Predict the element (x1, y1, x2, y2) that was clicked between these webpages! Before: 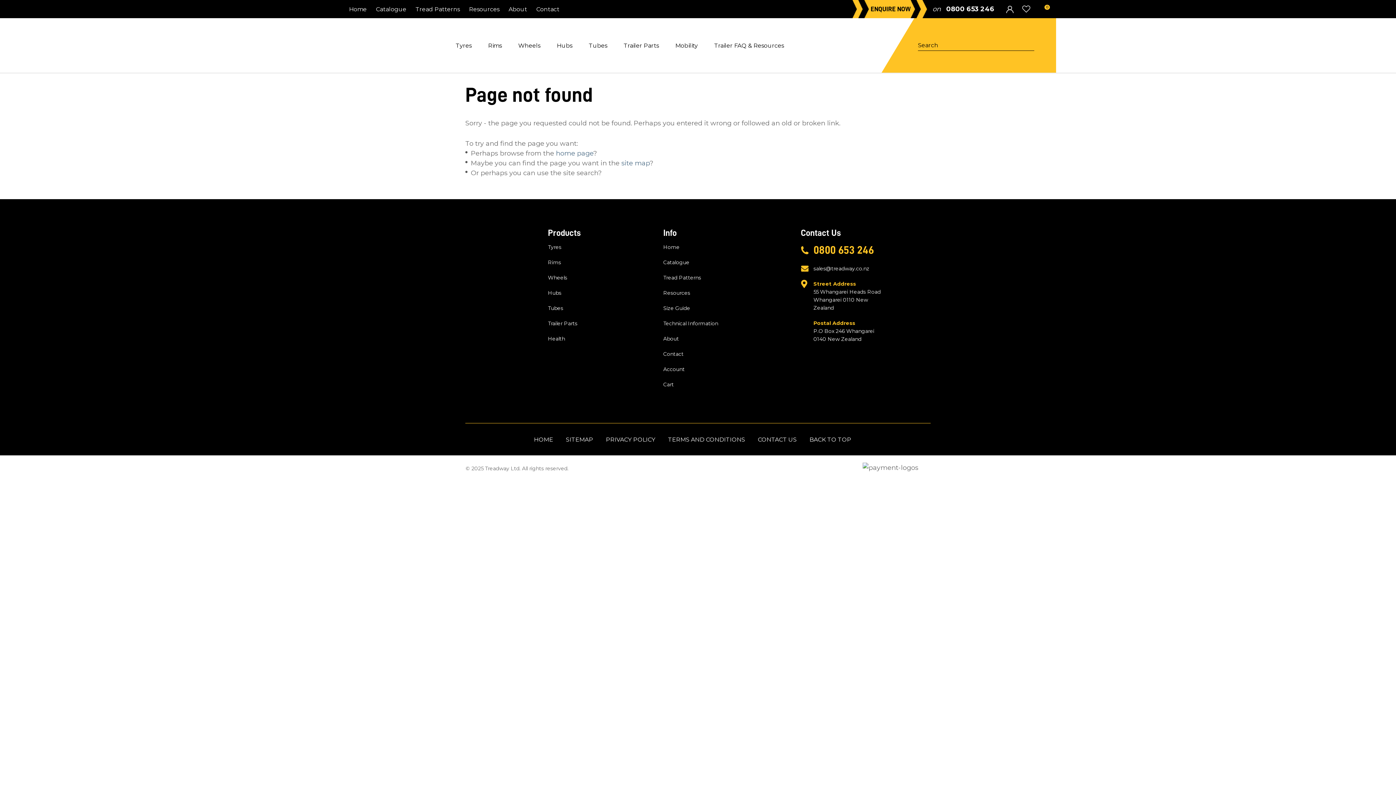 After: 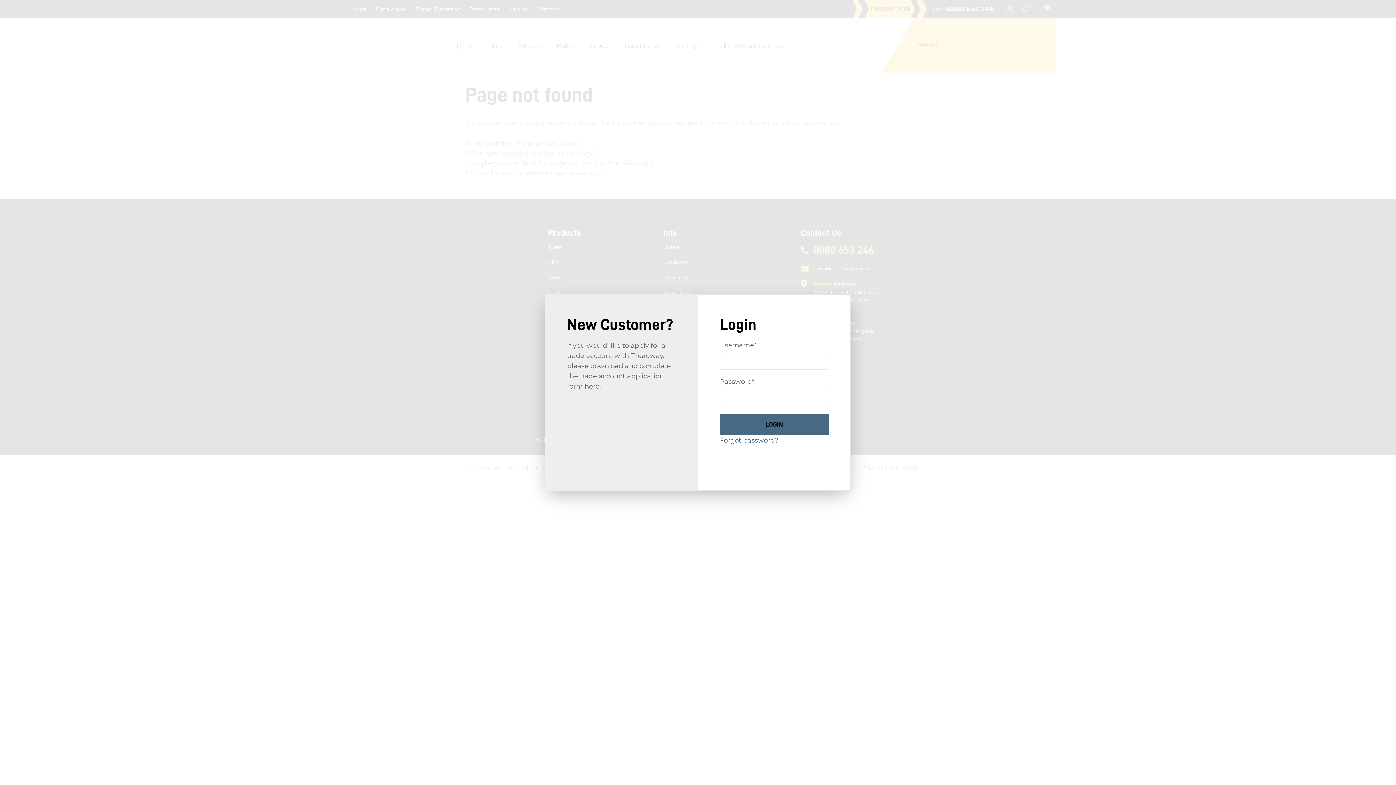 Action: bbox: (1005, 4, 1014, 13) label: LOGIN